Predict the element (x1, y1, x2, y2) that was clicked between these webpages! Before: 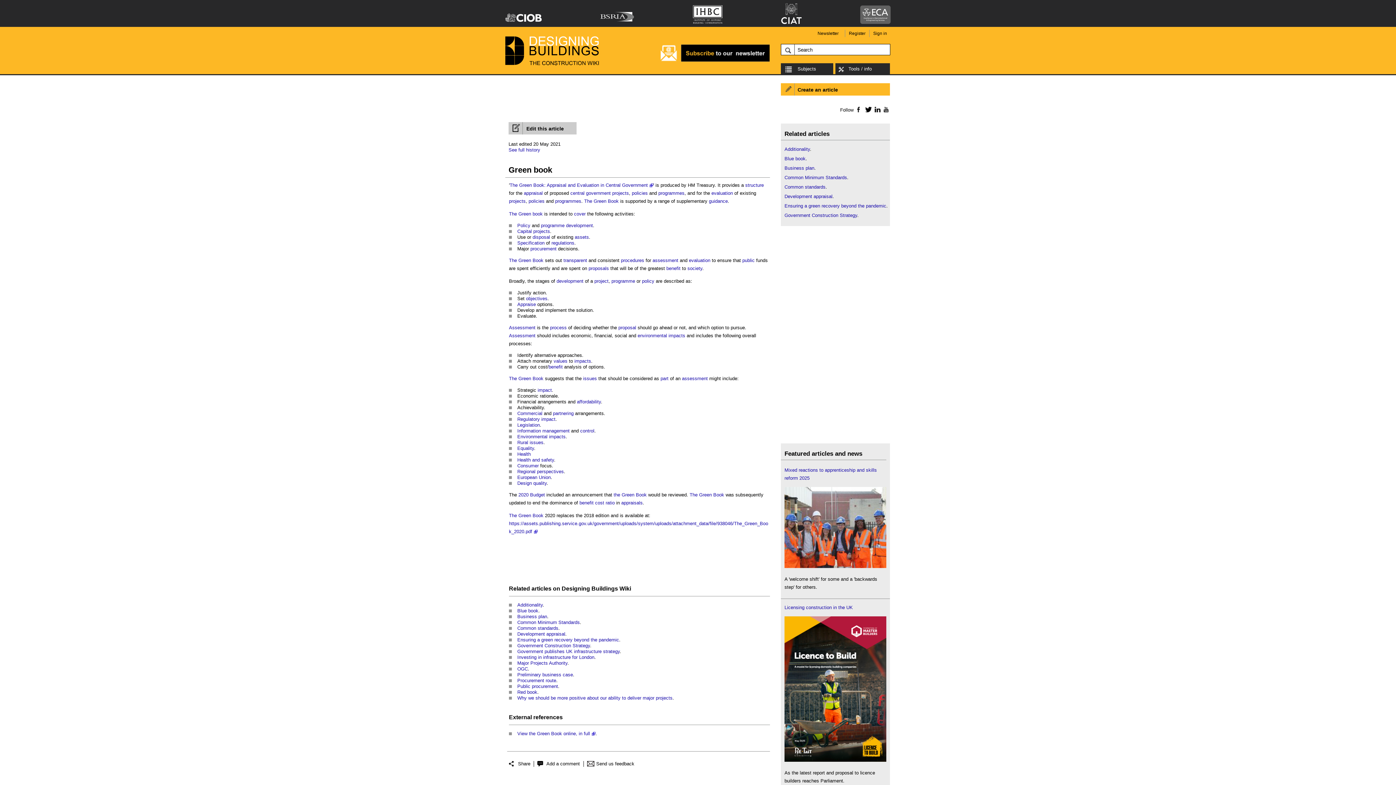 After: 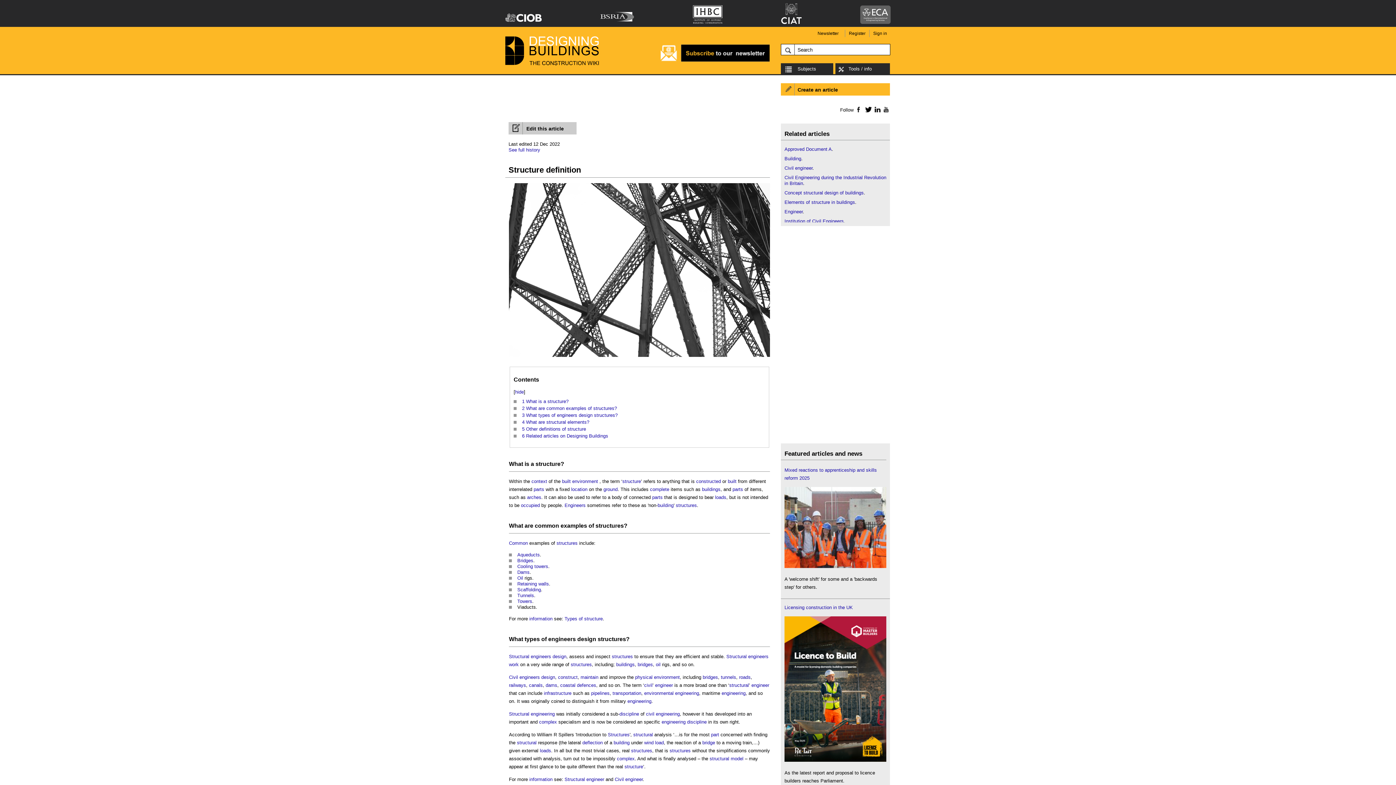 Action: bbox: (745, 182, 764, 188) label: structure